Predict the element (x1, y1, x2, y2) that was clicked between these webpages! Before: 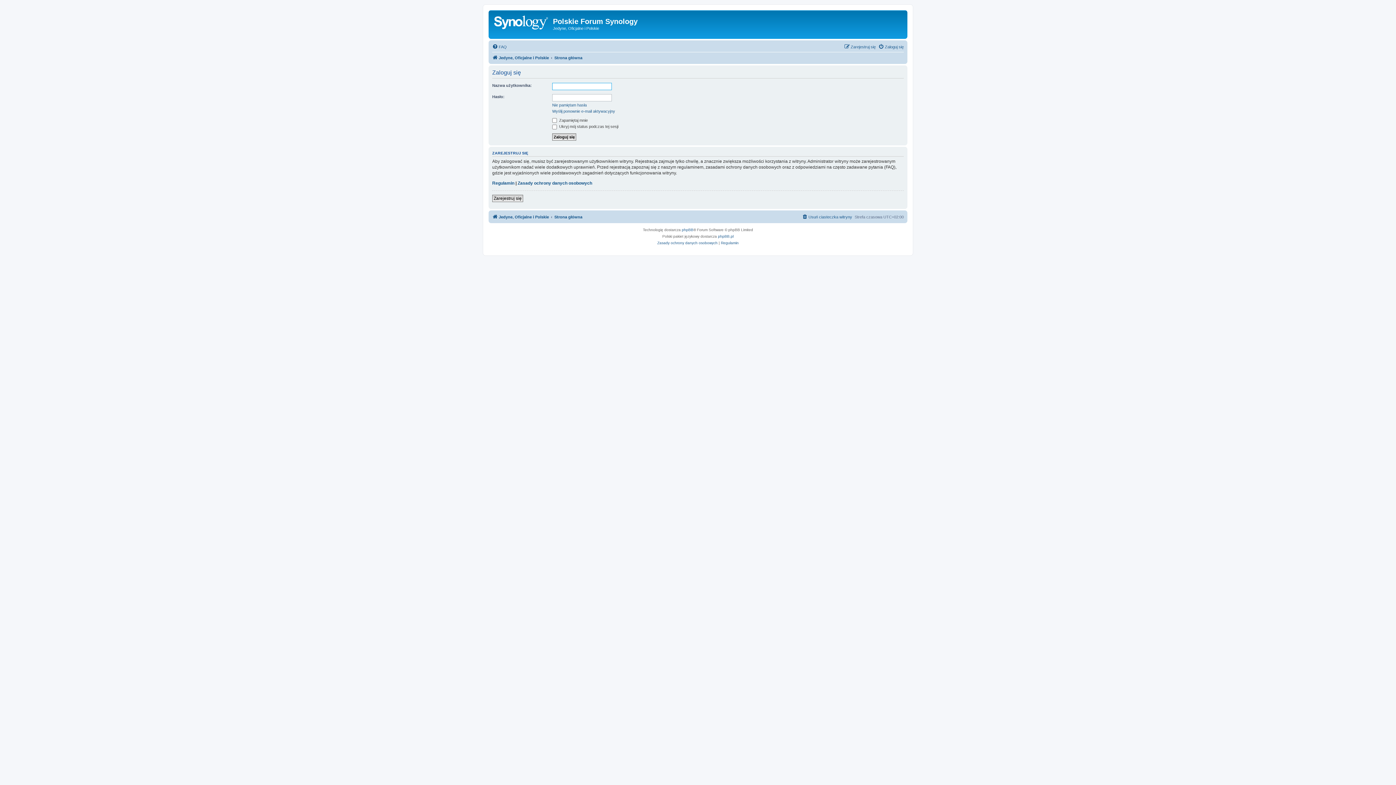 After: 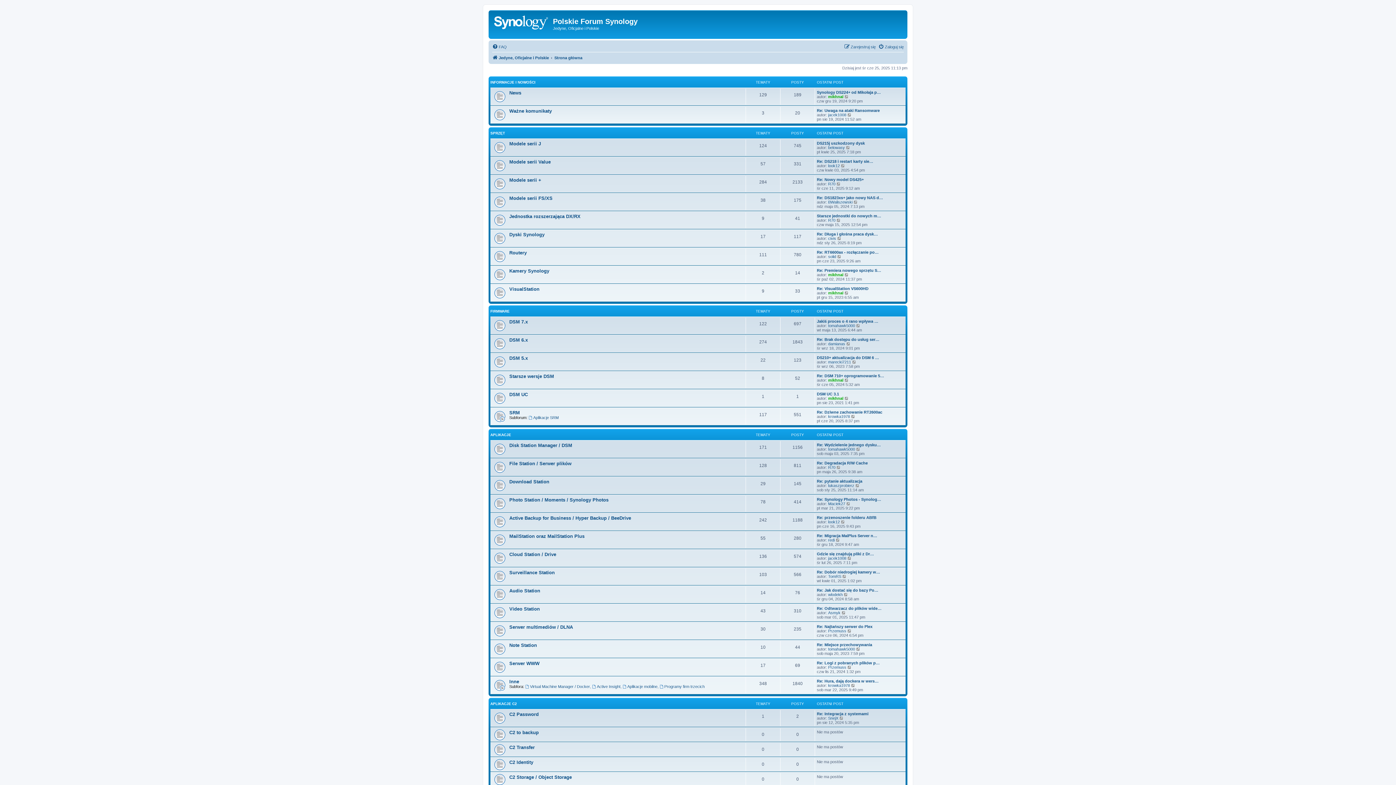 Action: bbox: (492, 212, 549, 221) label: Jedyne, Oficjalne i Polskie